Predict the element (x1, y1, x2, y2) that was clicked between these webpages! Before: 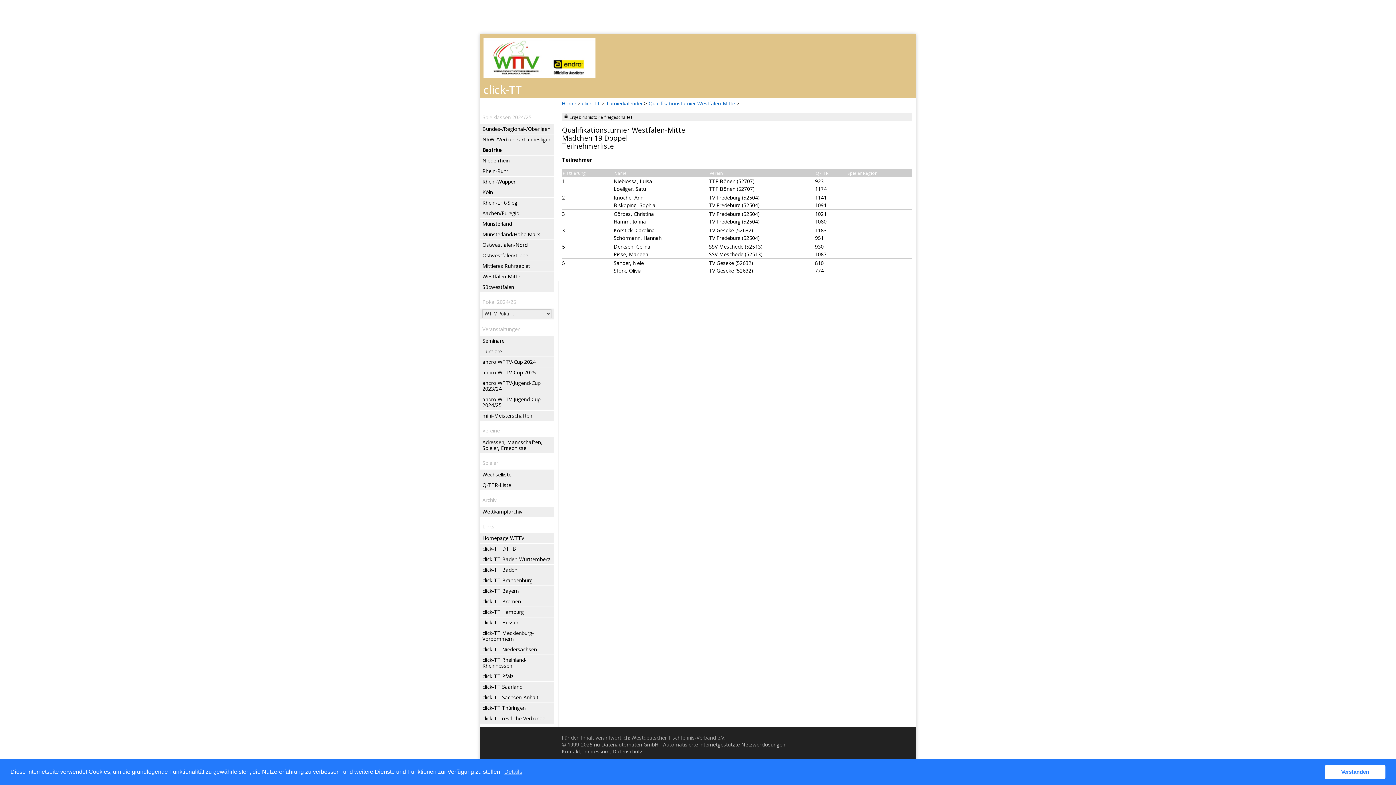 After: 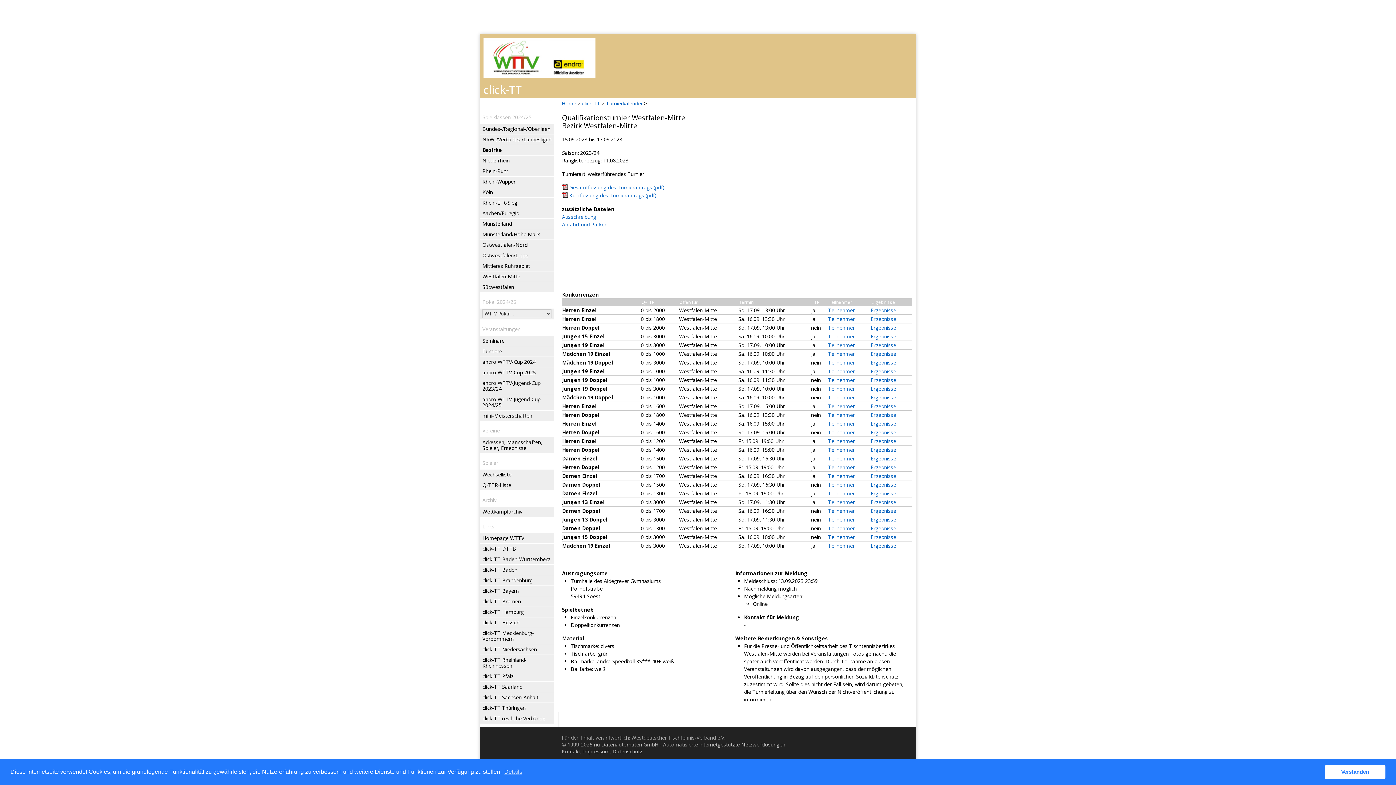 Action: label: Qualifikationsturnier Westfalen-Mitte bbox: (648, 100, 735, 106)